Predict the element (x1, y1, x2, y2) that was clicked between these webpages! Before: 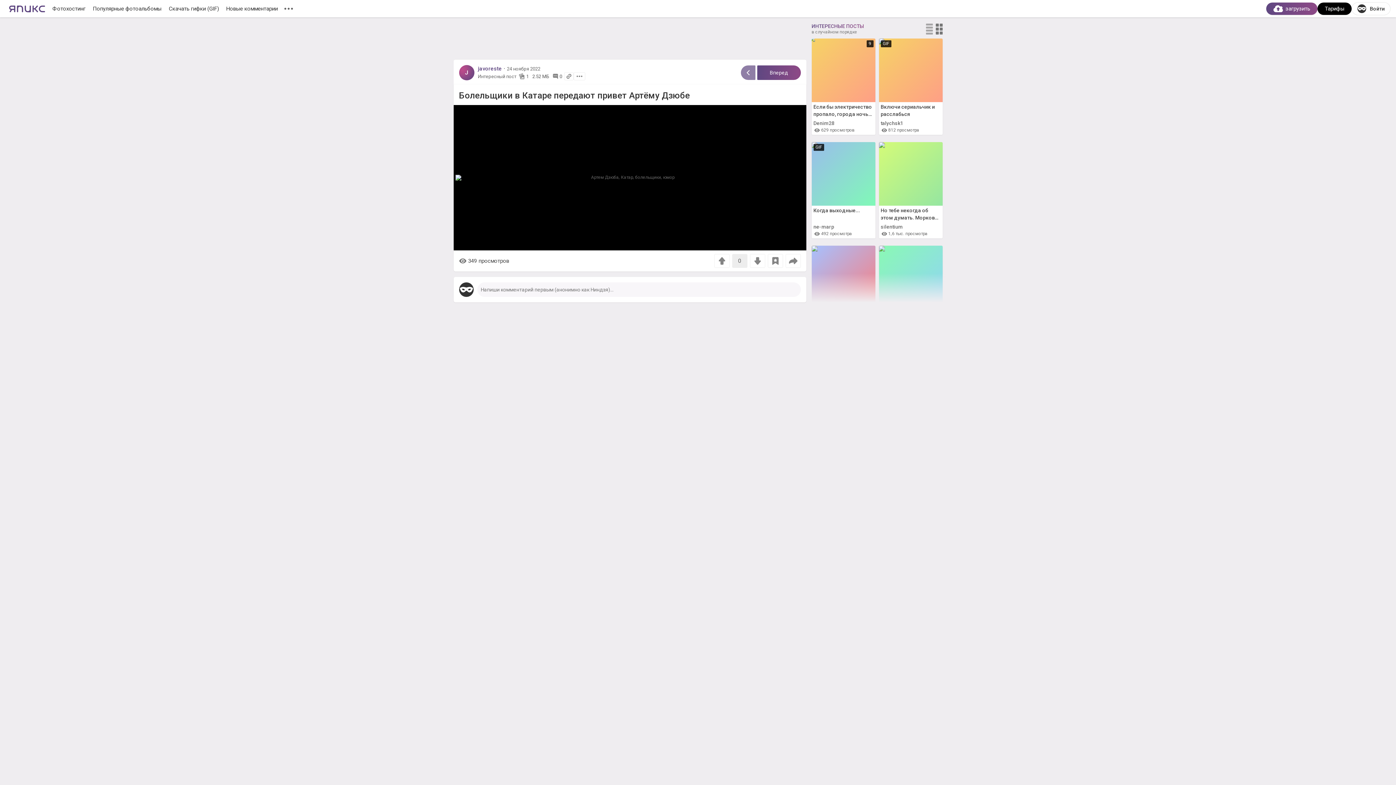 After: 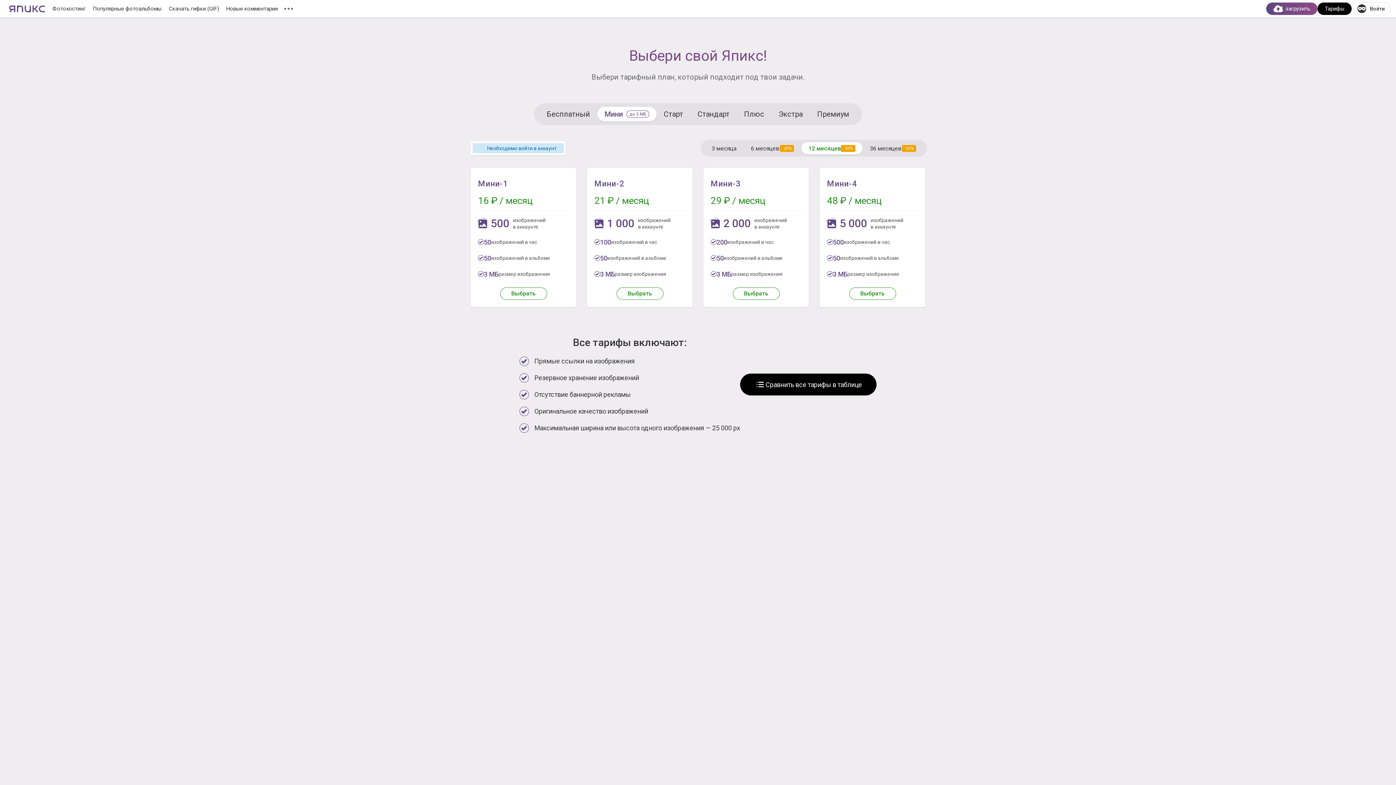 Action: bbox: (1317, 2, 1352, 14) label: Тарифы